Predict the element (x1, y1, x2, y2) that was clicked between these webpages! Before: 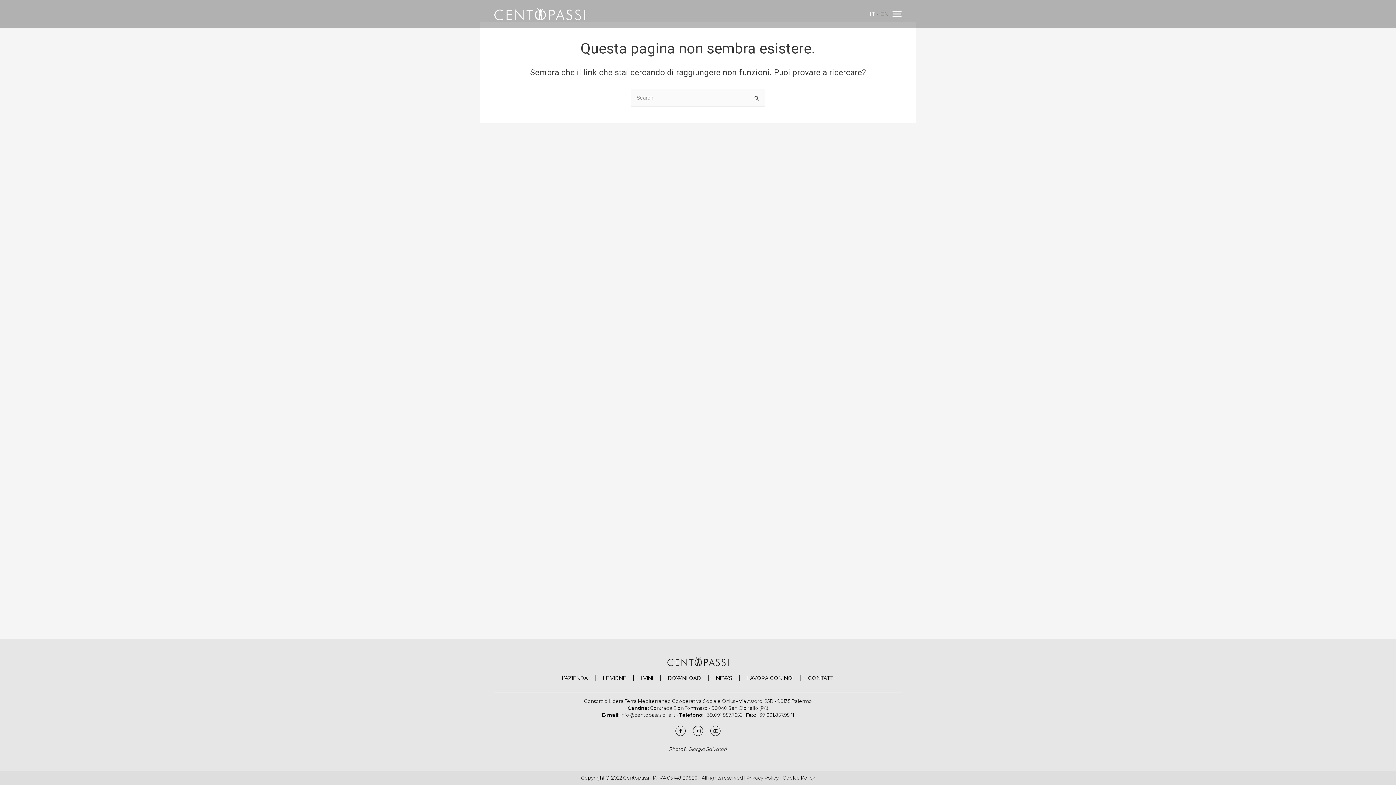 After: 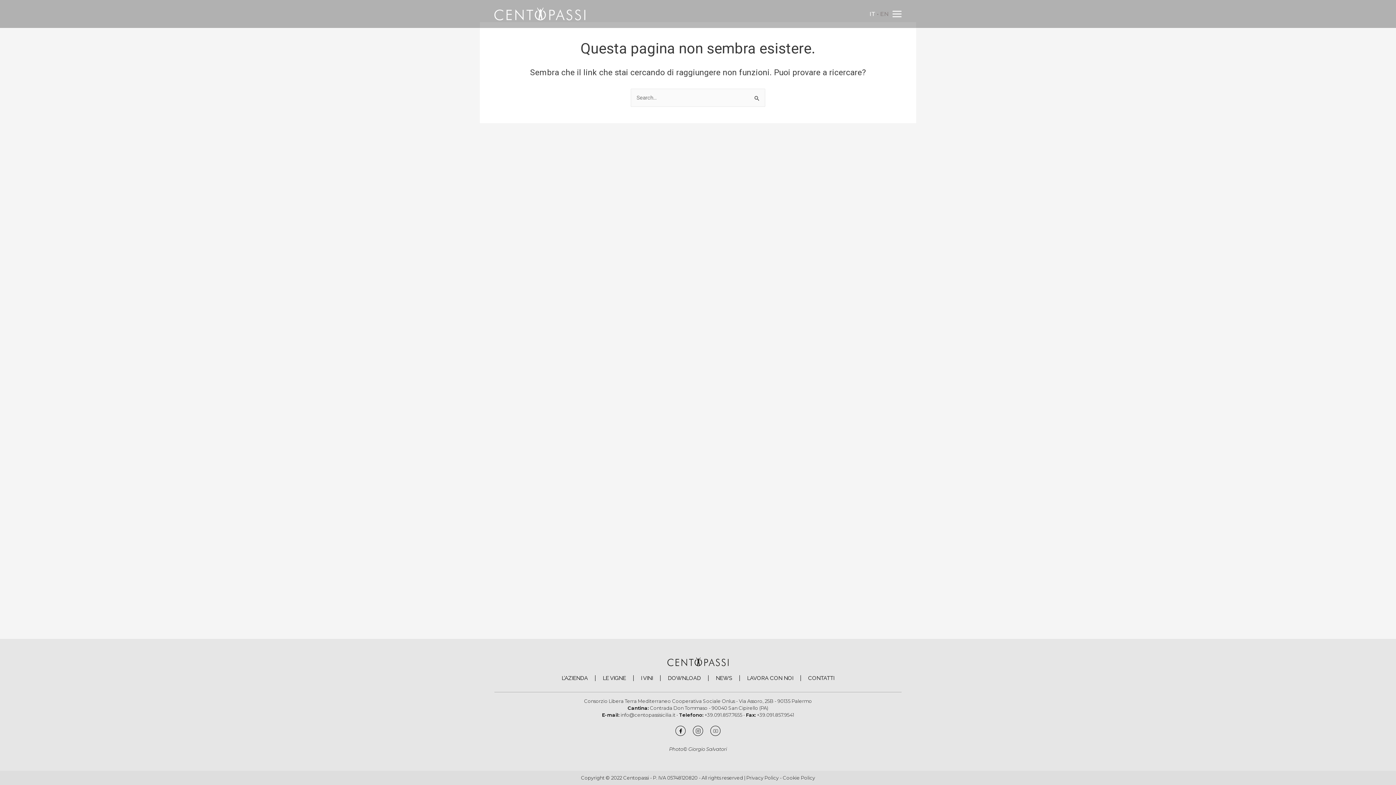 Action: bbox: (710, 726, 720, 736)